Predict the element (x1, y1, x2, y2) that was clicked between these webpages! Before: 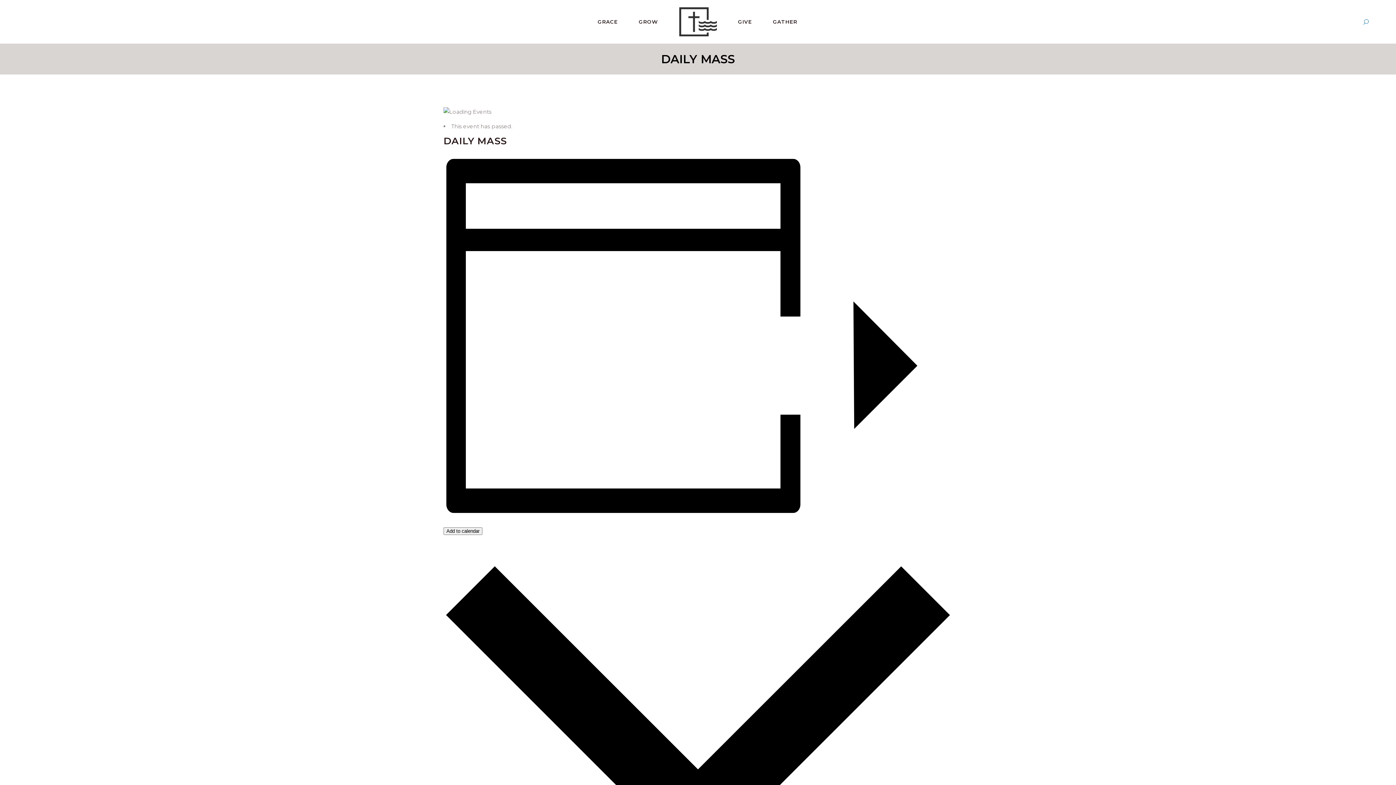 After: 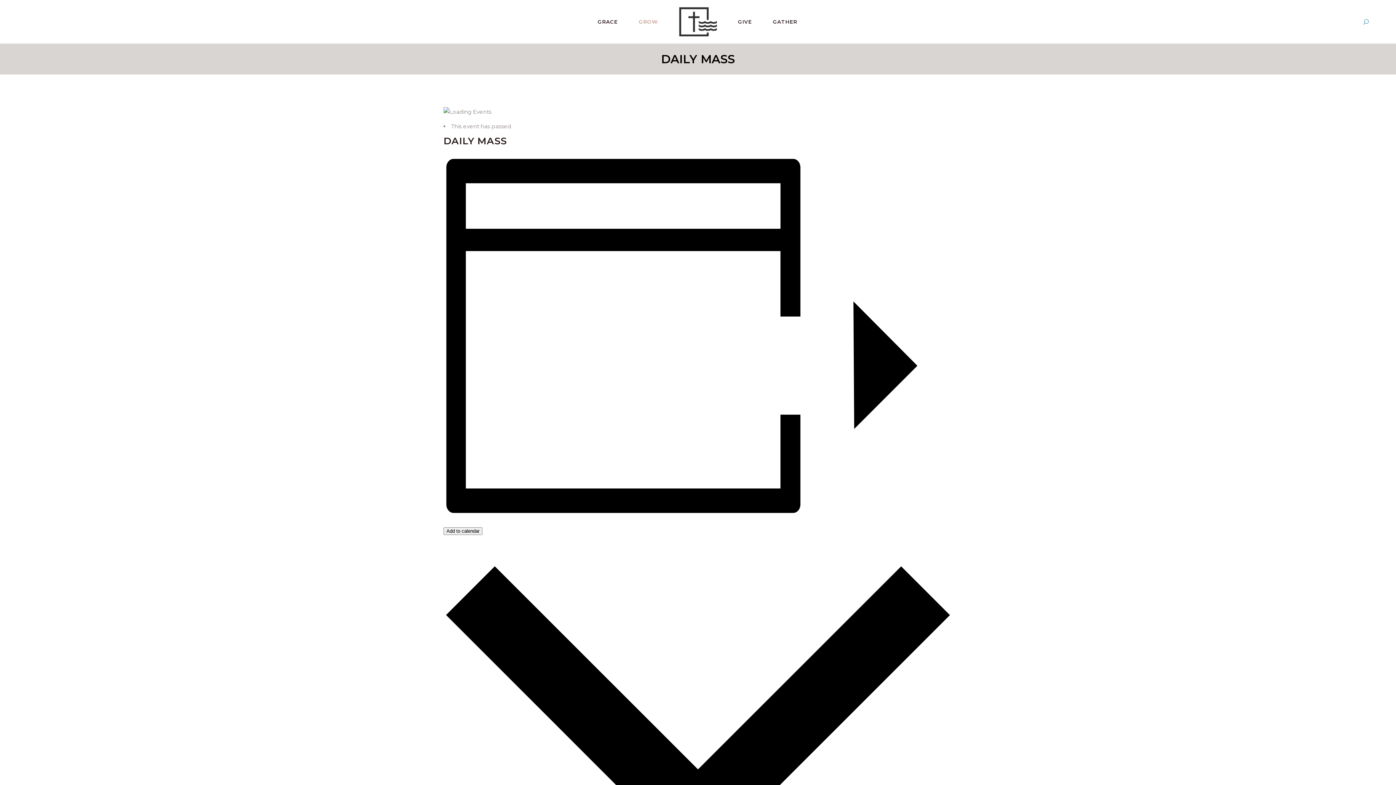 Action: label: GROW bbox: (628, 0, 668, 43)